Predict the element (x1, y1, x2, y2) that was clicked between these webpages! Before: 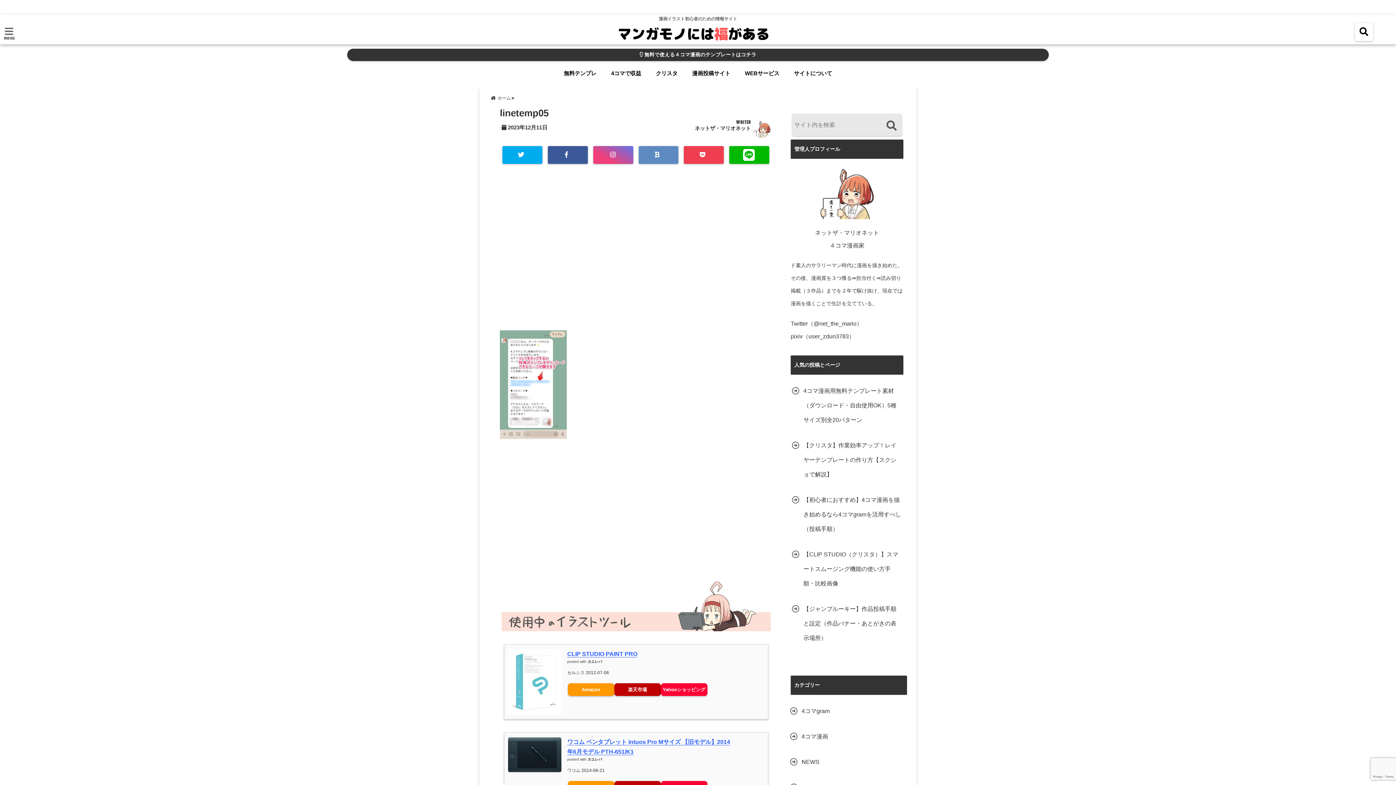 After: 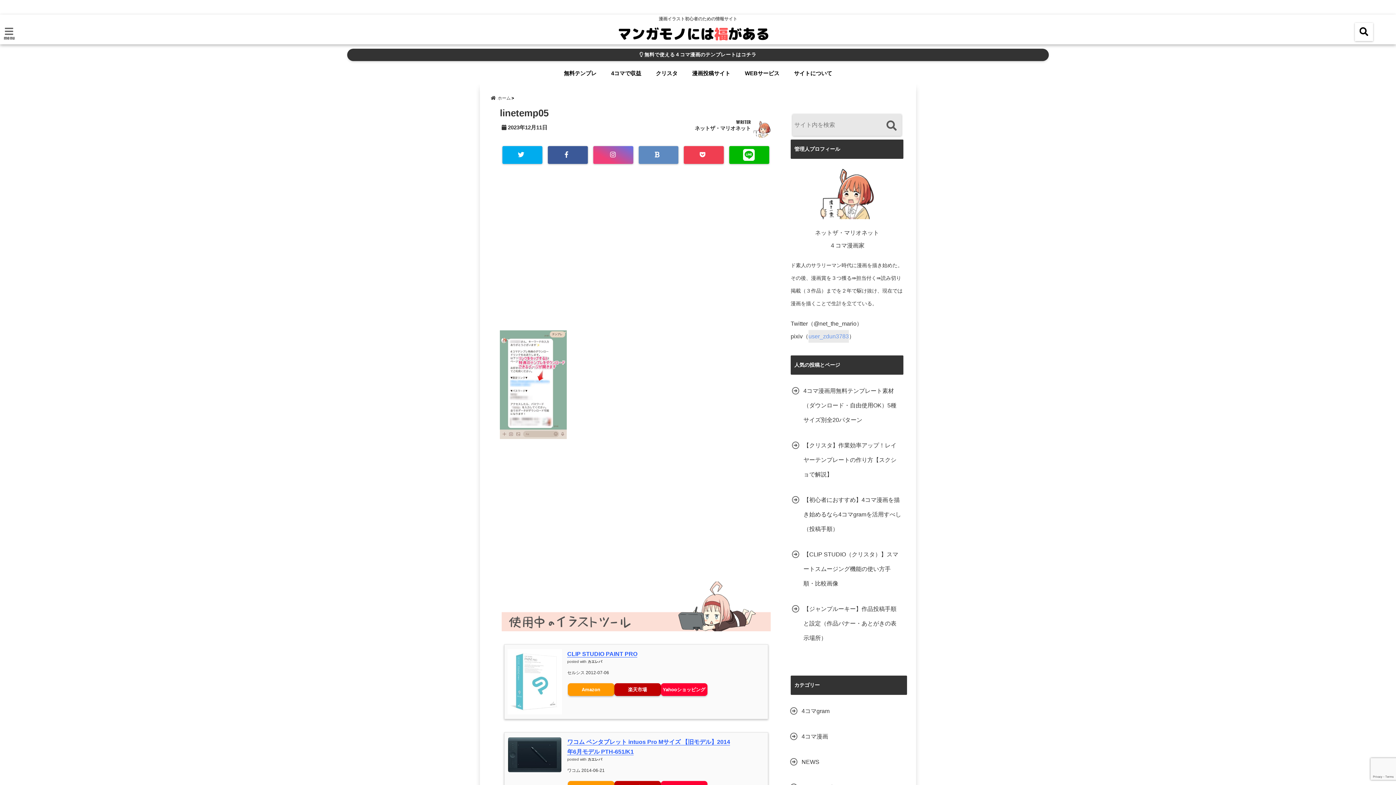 Action: bbox: (808, 330, 849, 342) label: user_zdun3783